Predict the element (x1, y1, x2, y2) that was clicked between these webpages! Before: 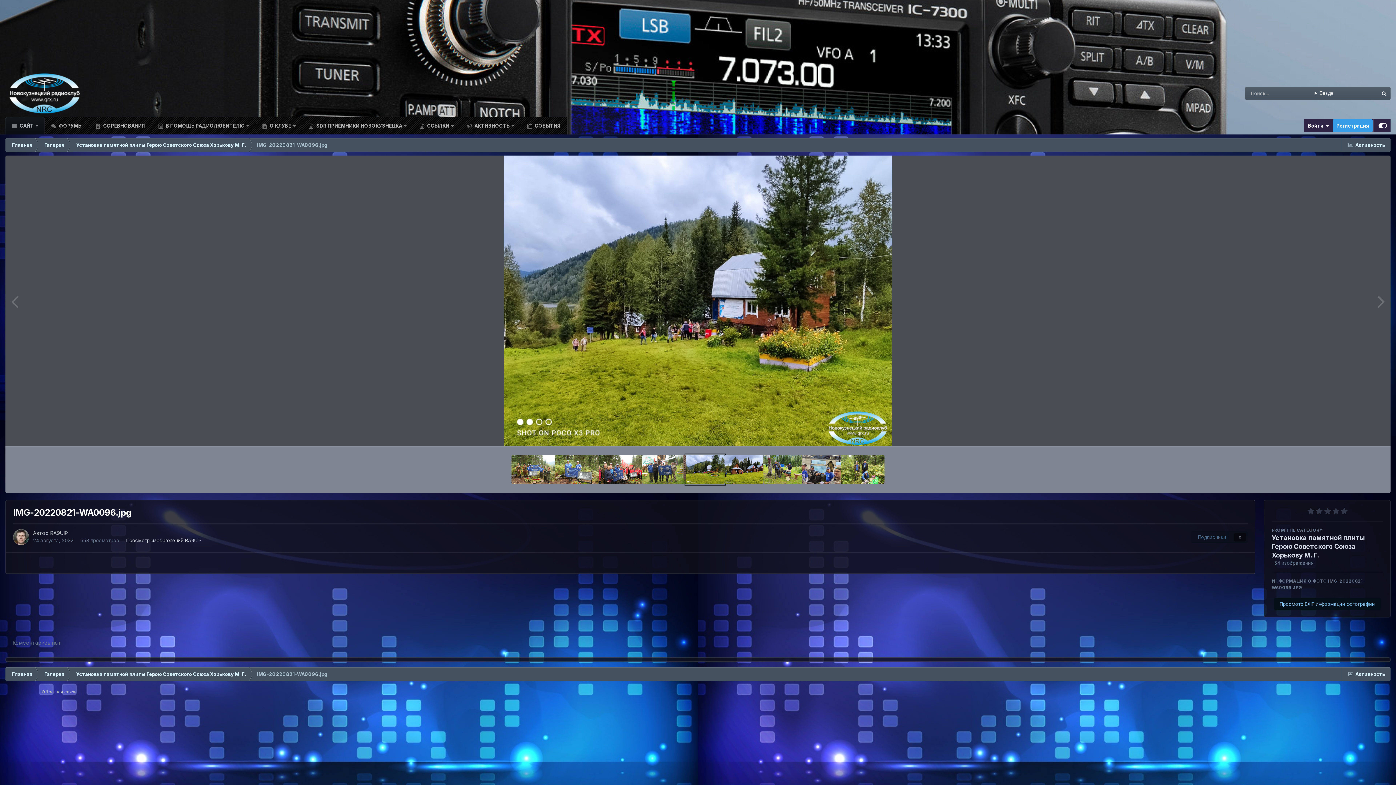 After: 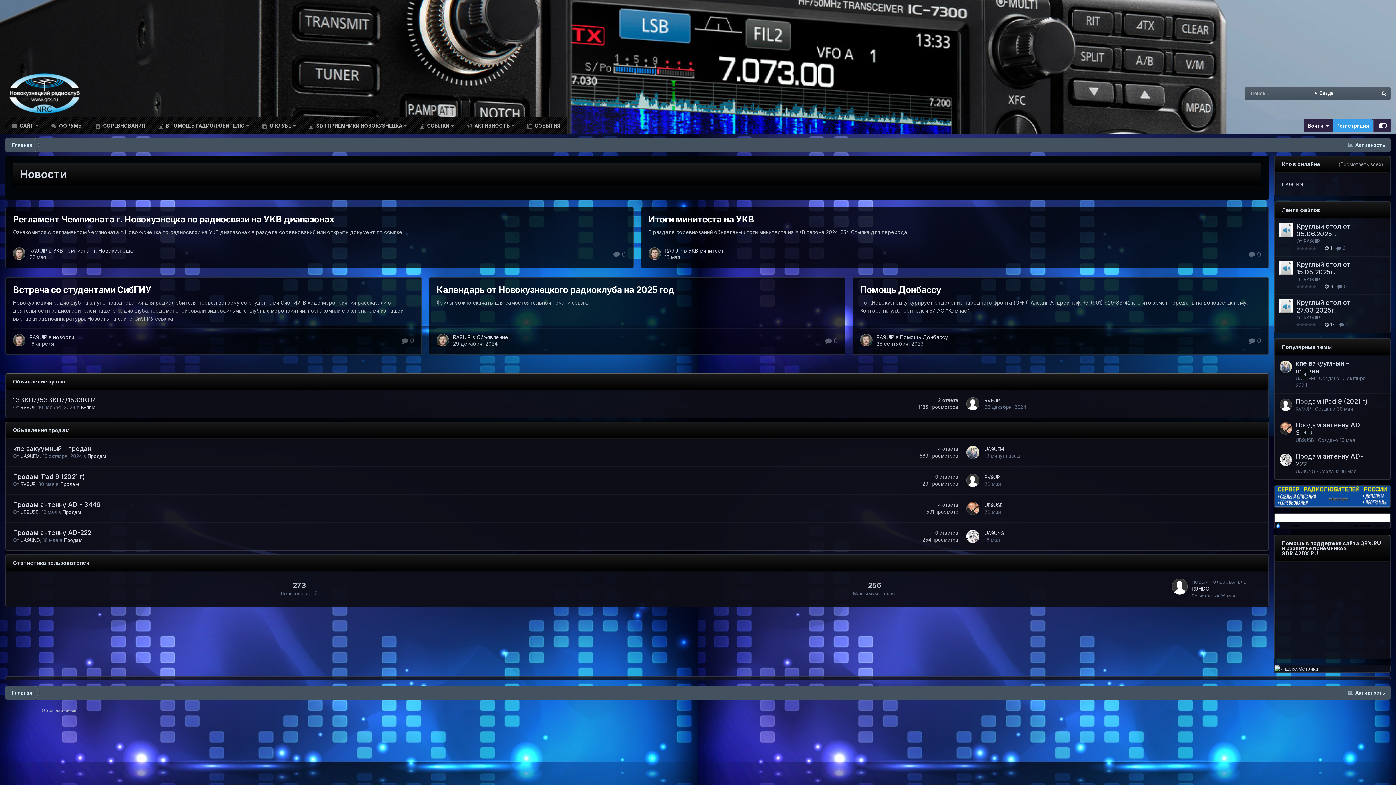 Action: bbox: (5, 667, 37, 681) label: Главная